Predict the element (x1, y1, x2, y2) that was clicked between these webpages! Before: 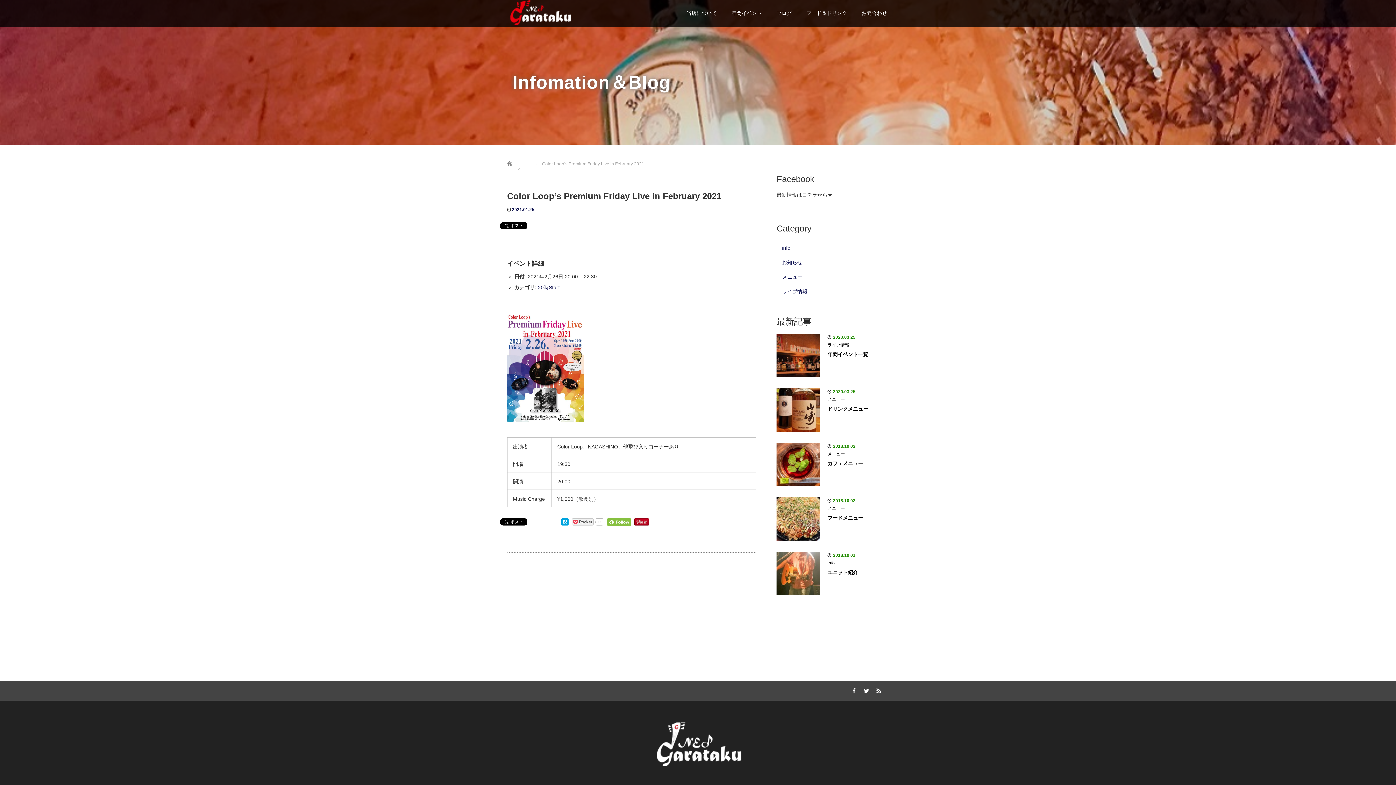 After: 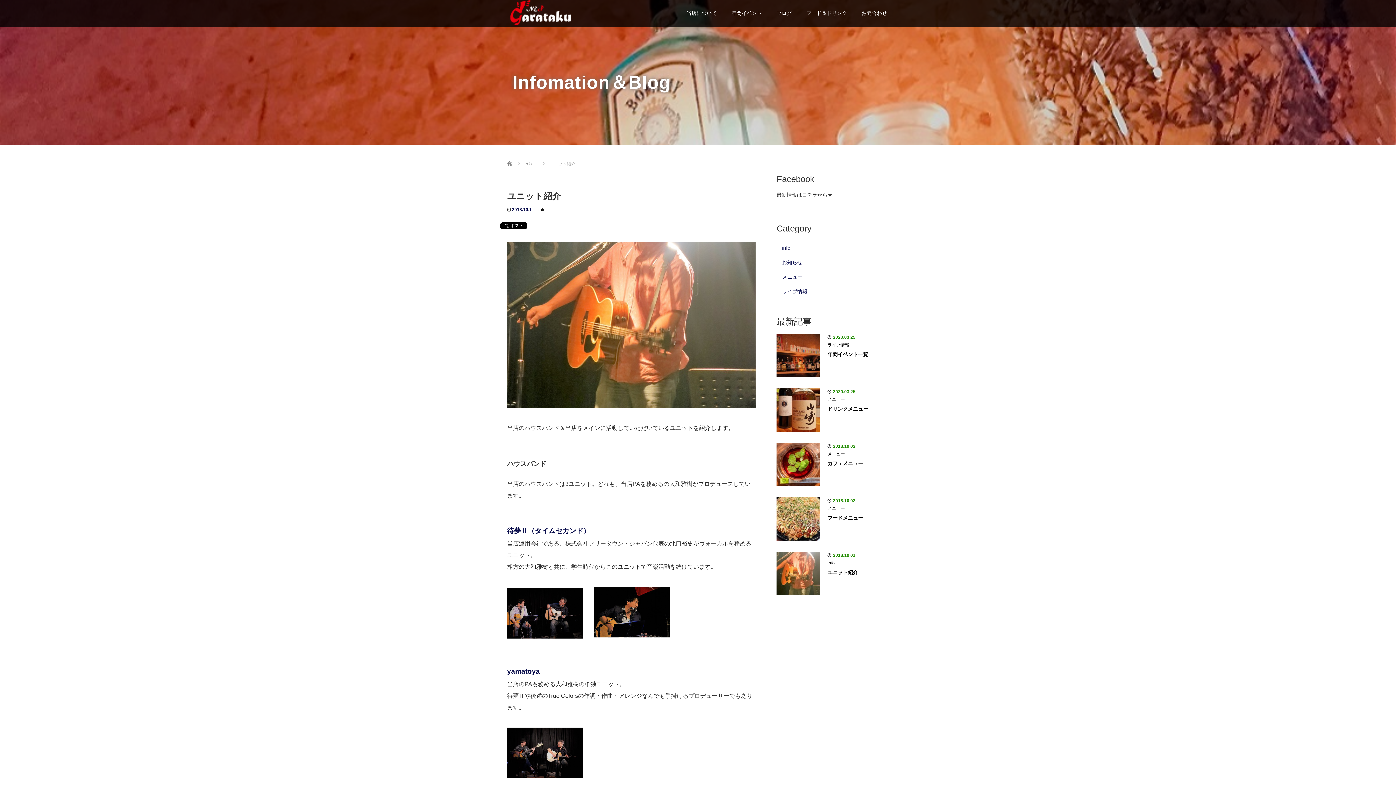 Action: bbox: (776, 570, 820, 576)